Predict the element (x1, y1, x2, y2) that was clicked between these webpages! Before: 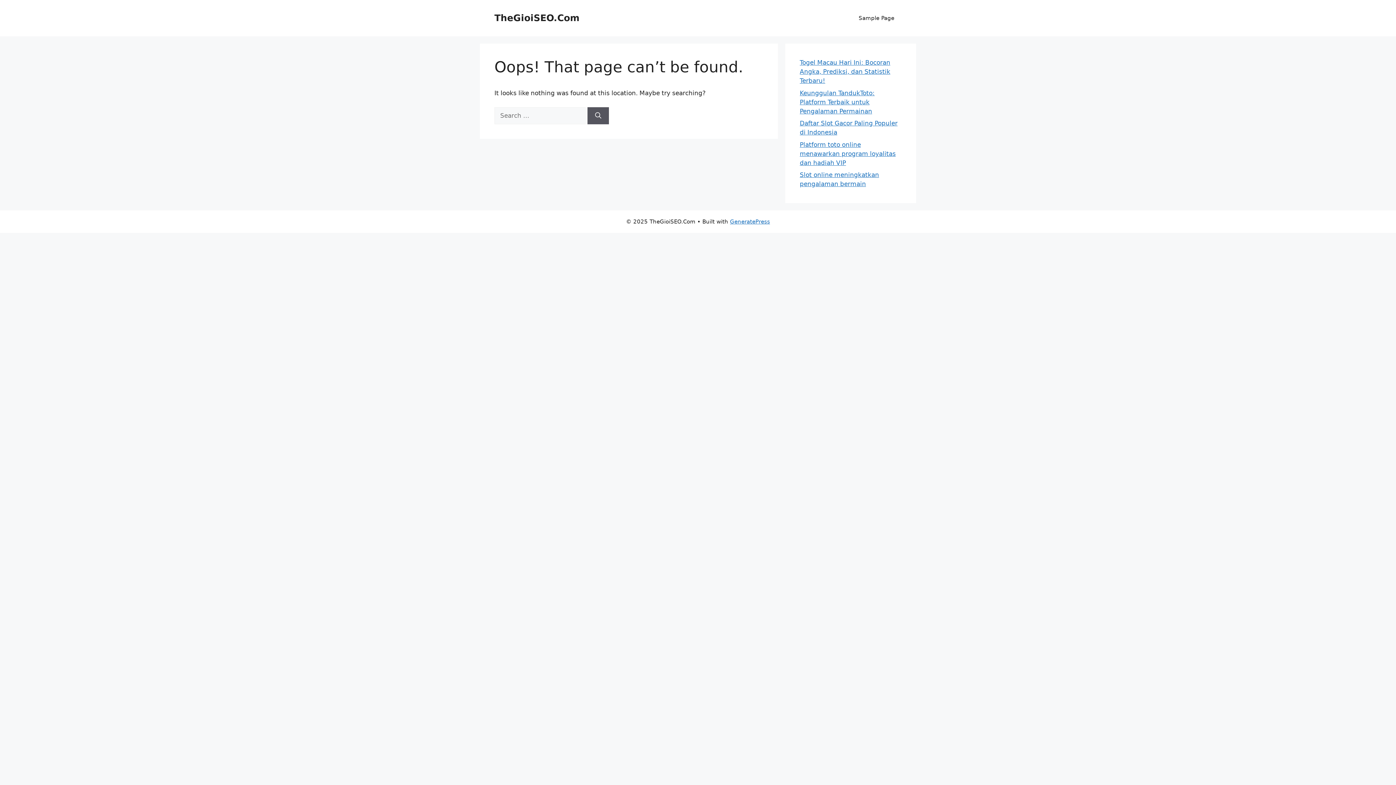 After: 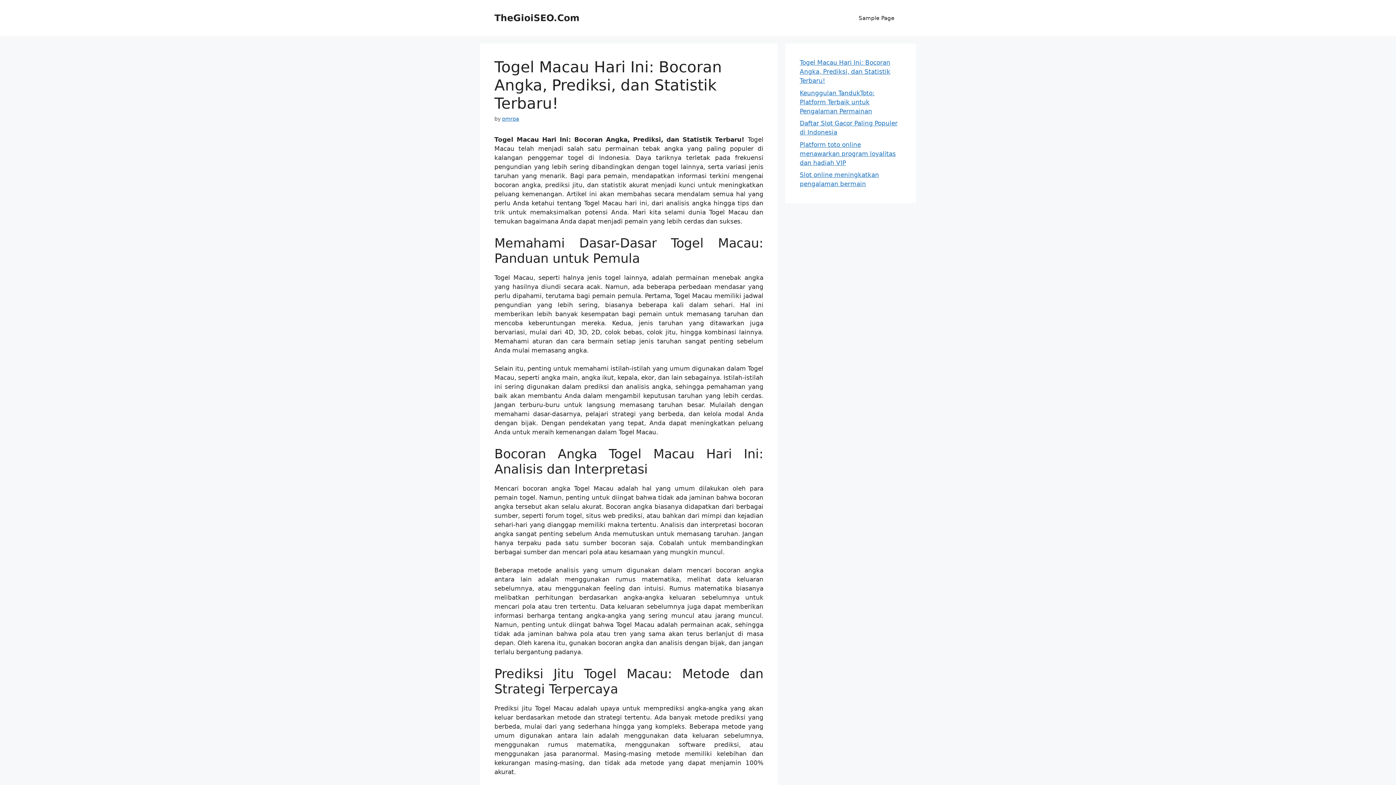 Action: bbox: (800, 58, 890, 84) label: Togel Macau Hari Ini: Bocoran Angka, Prediksi, dan Statistik Terbaru!